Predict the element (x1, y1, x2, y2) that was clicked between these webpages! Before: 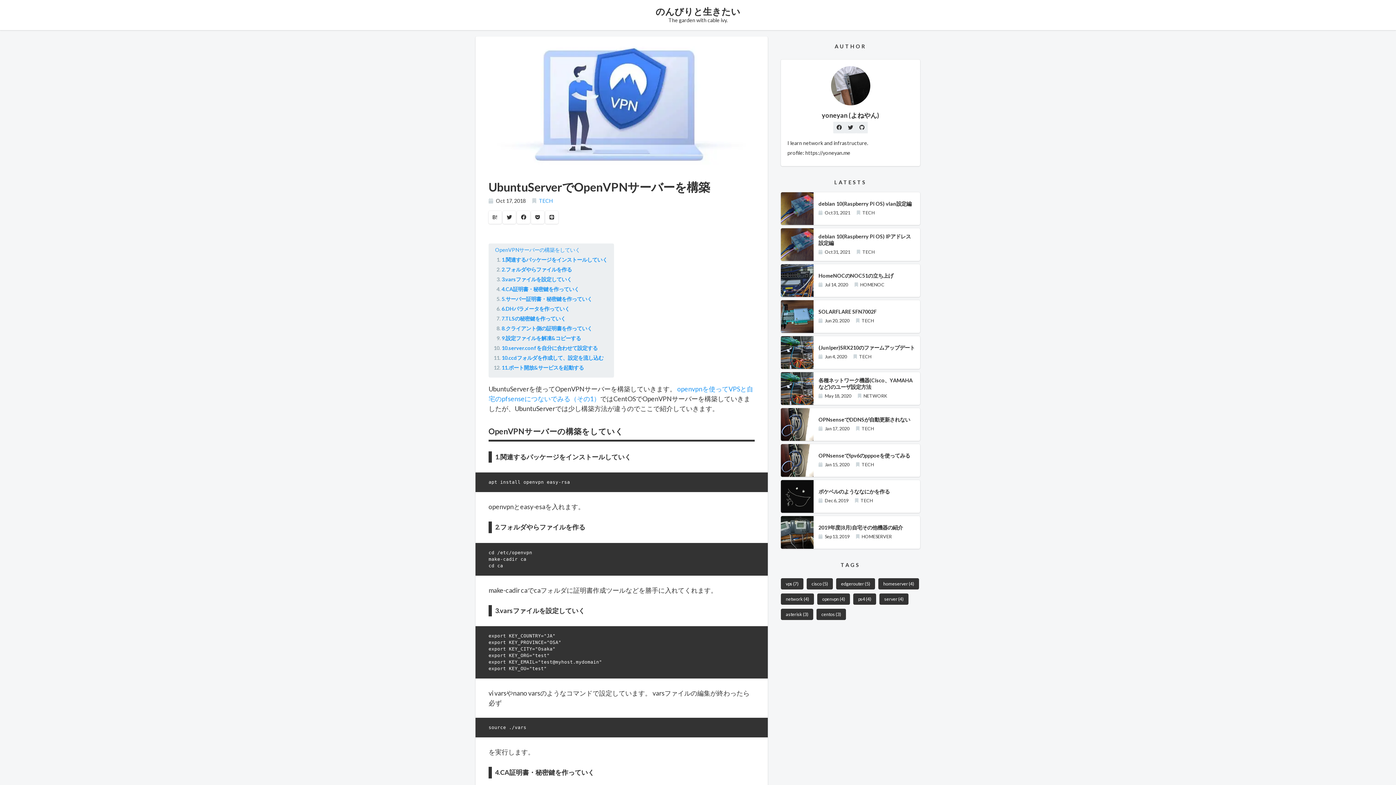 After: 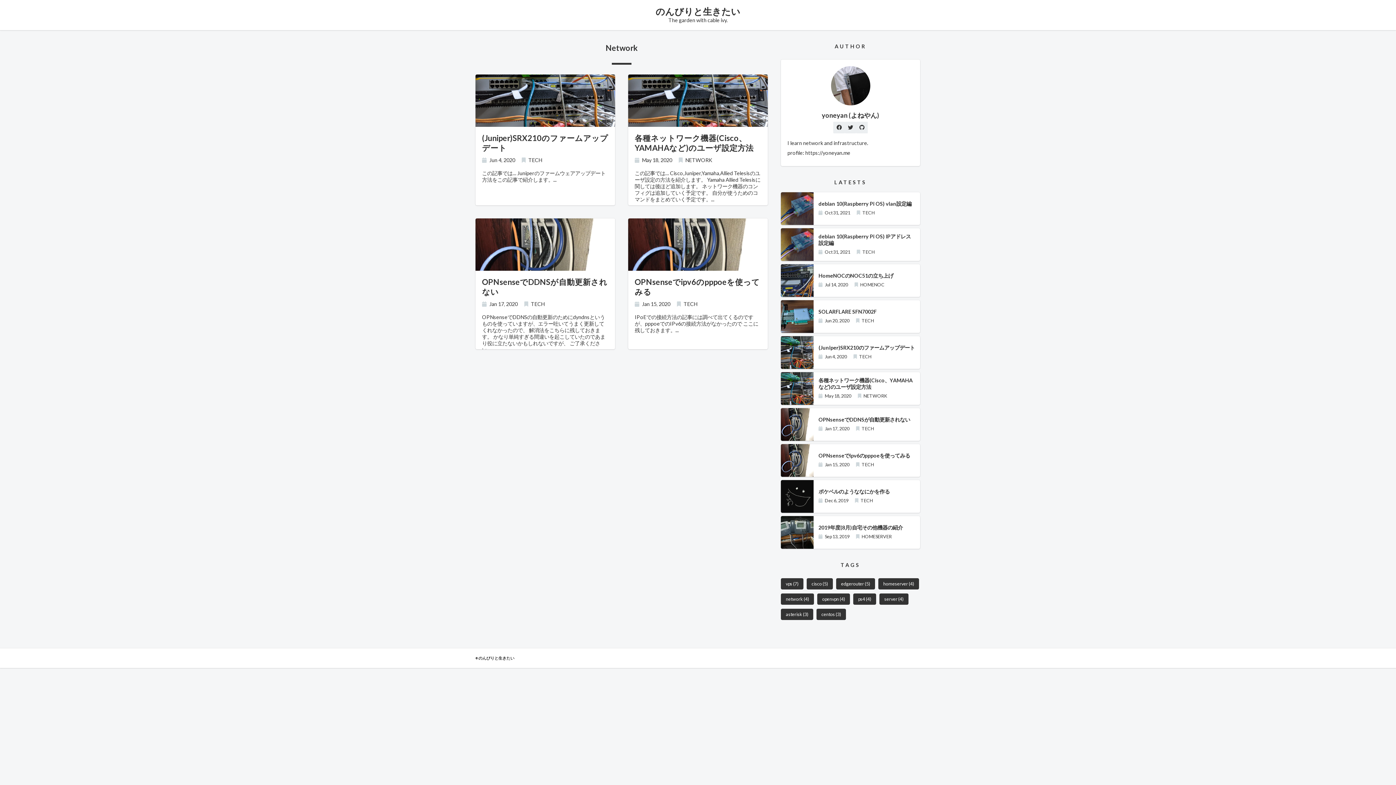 Action: label: network (4) bbox: (781, 593, 814, 604)